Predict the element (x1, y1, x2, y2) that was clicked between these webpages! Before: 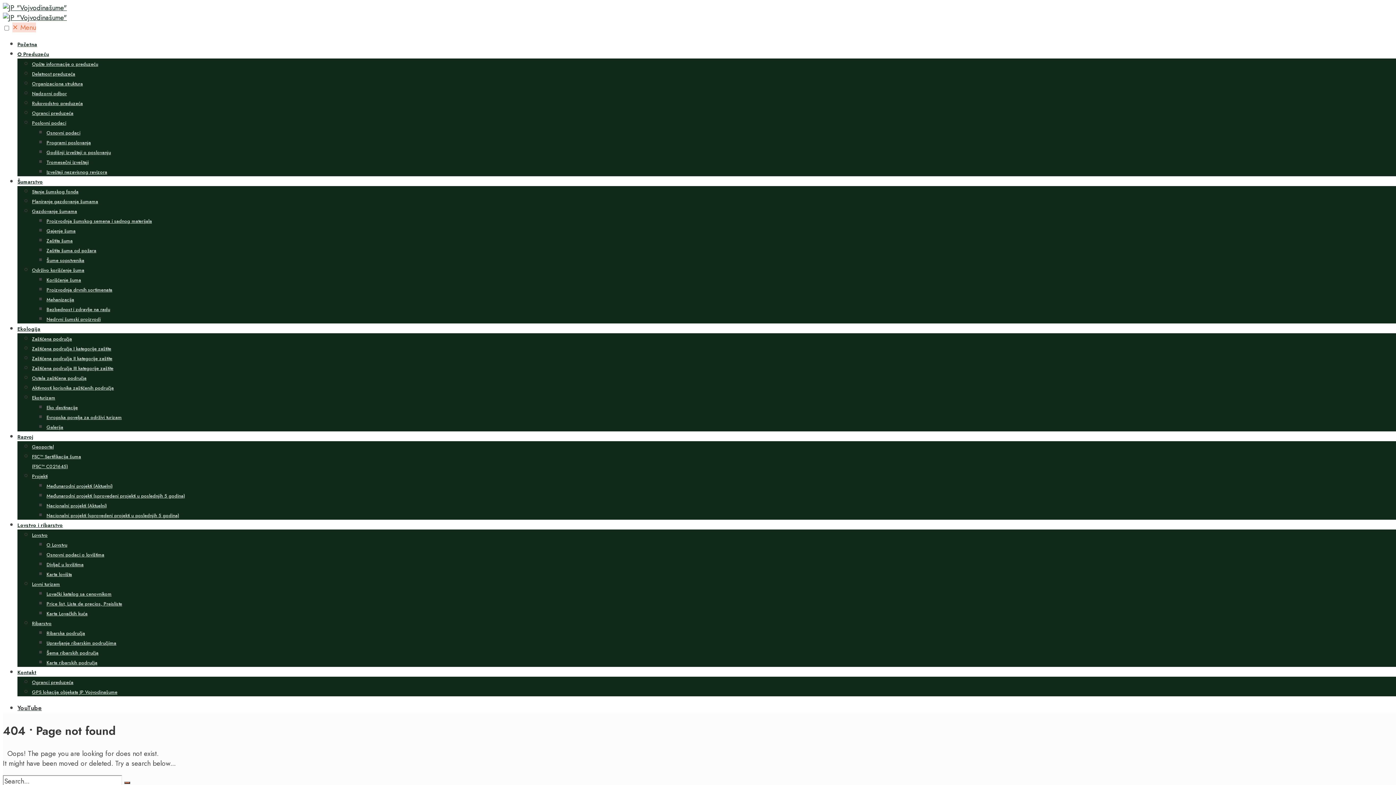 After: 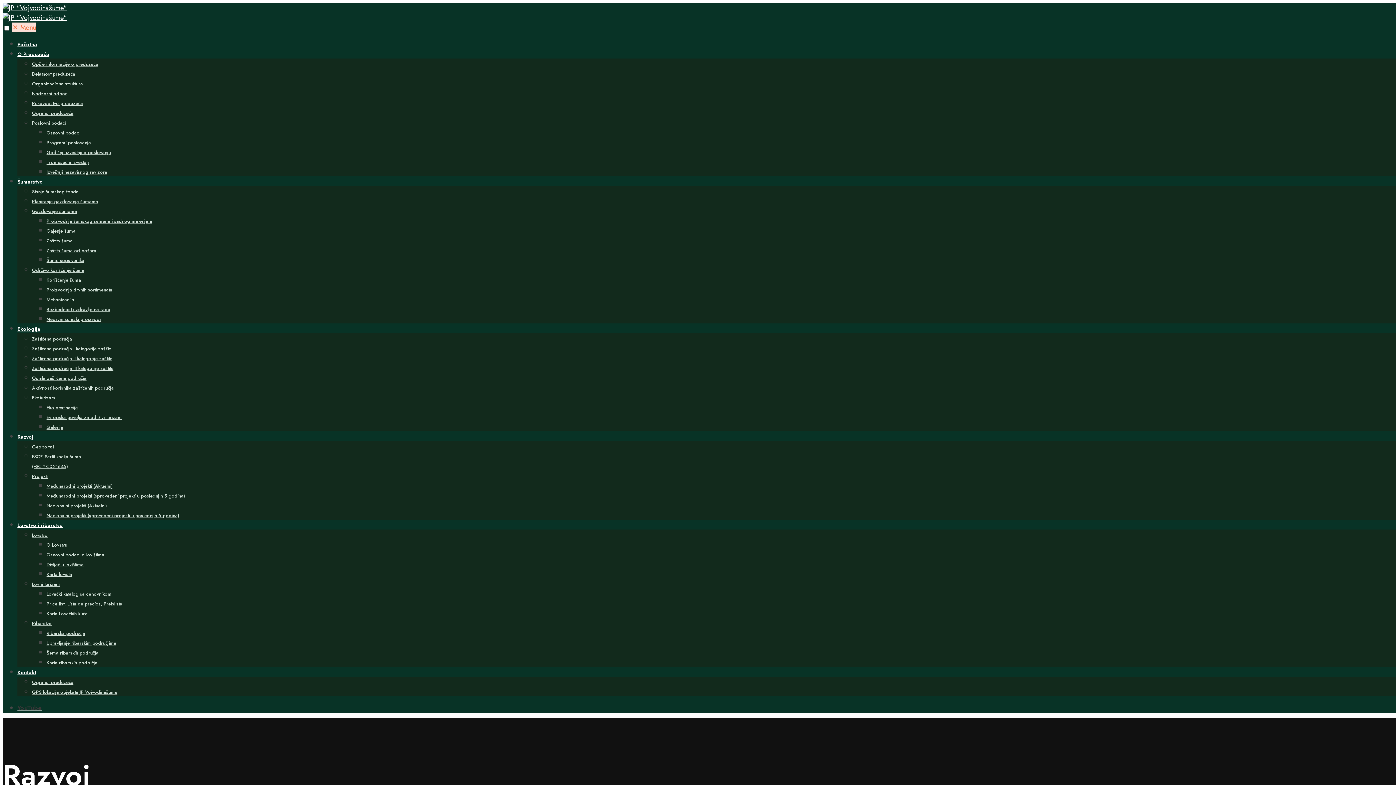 Action: bbox: (17, 433, 33, 440) label: Razvoj